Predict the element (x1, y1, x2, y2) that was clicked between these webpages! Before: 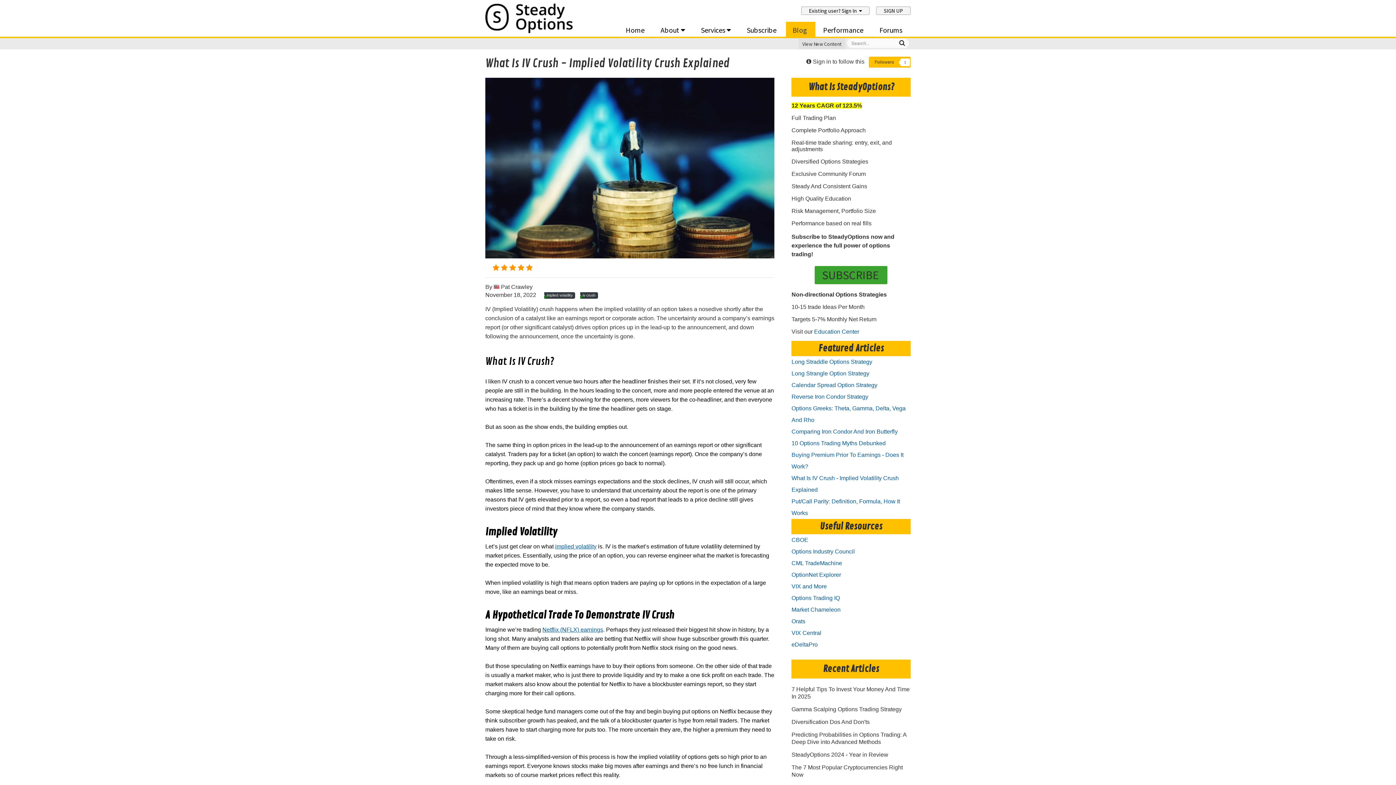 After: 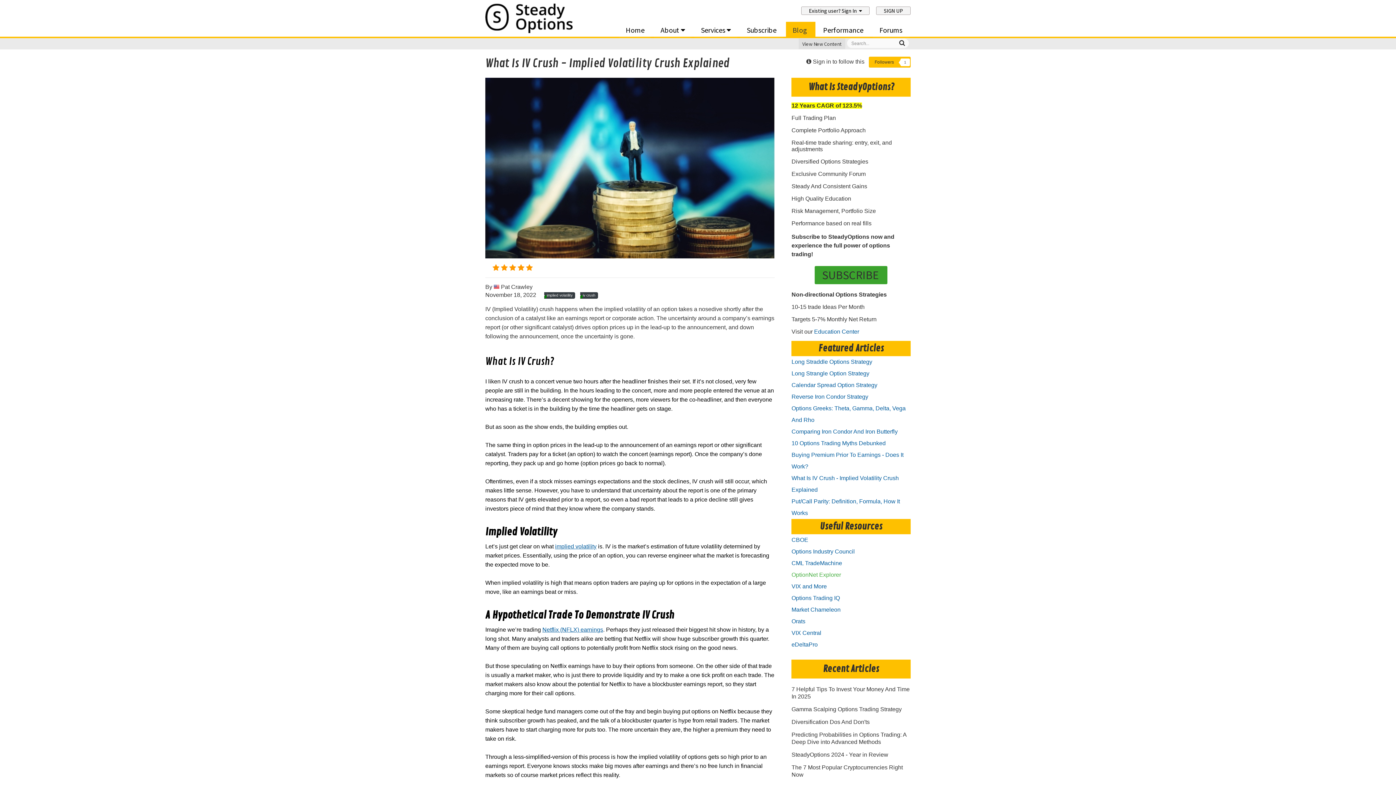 Action: label: OptionNet Explorer bbox: (791, 572, 841, 578)